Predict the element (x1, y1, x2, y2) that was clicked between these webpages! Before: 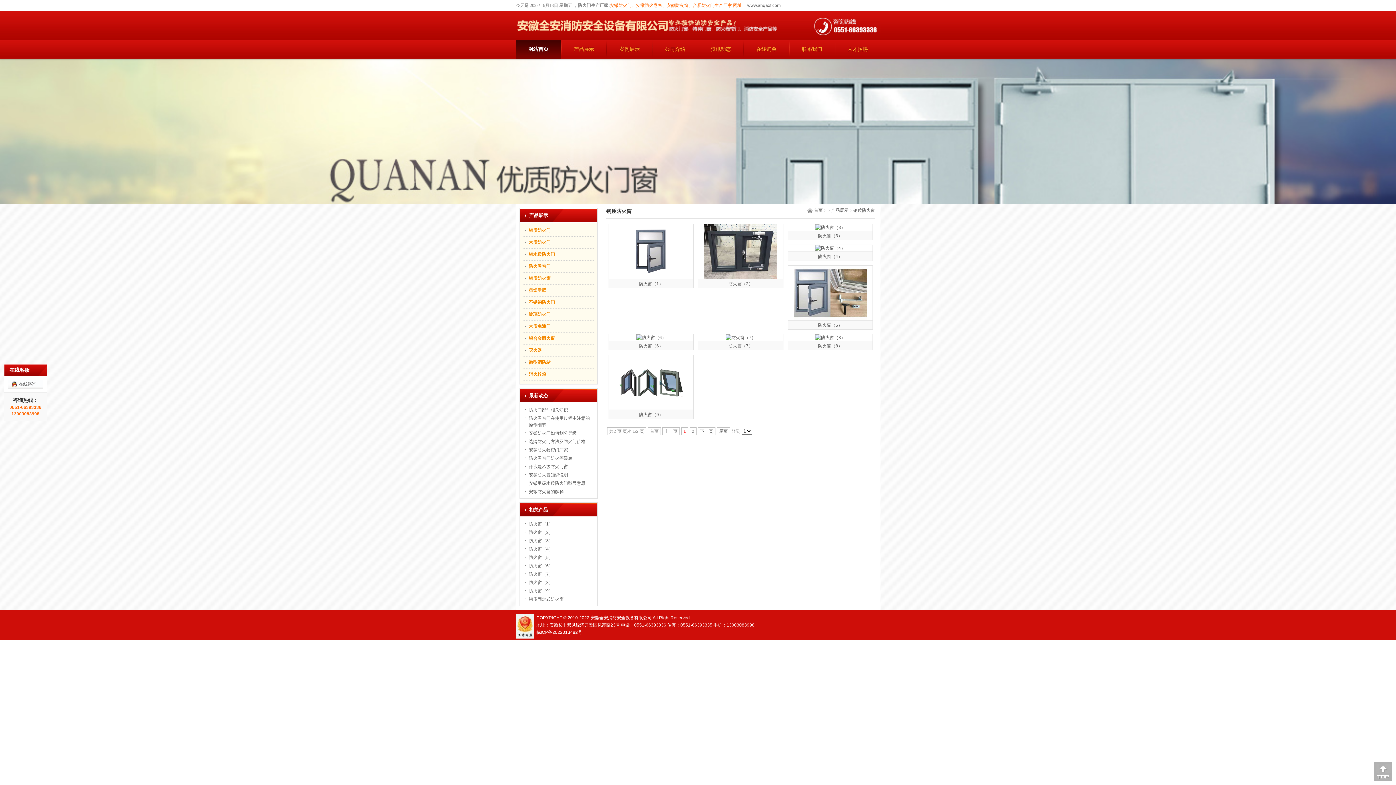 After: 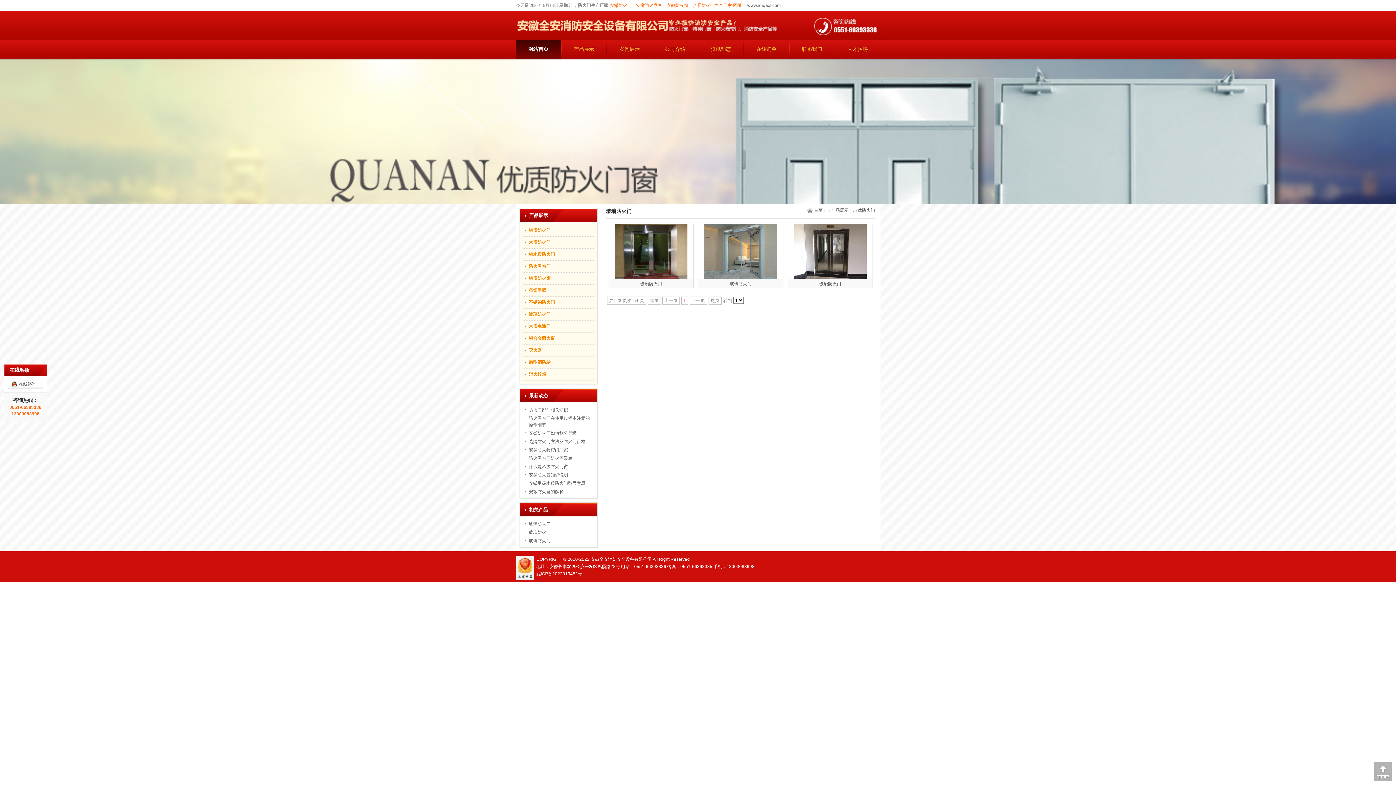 Action: label: 玻璃防火门 bbox: (523, 308, 593, 320)